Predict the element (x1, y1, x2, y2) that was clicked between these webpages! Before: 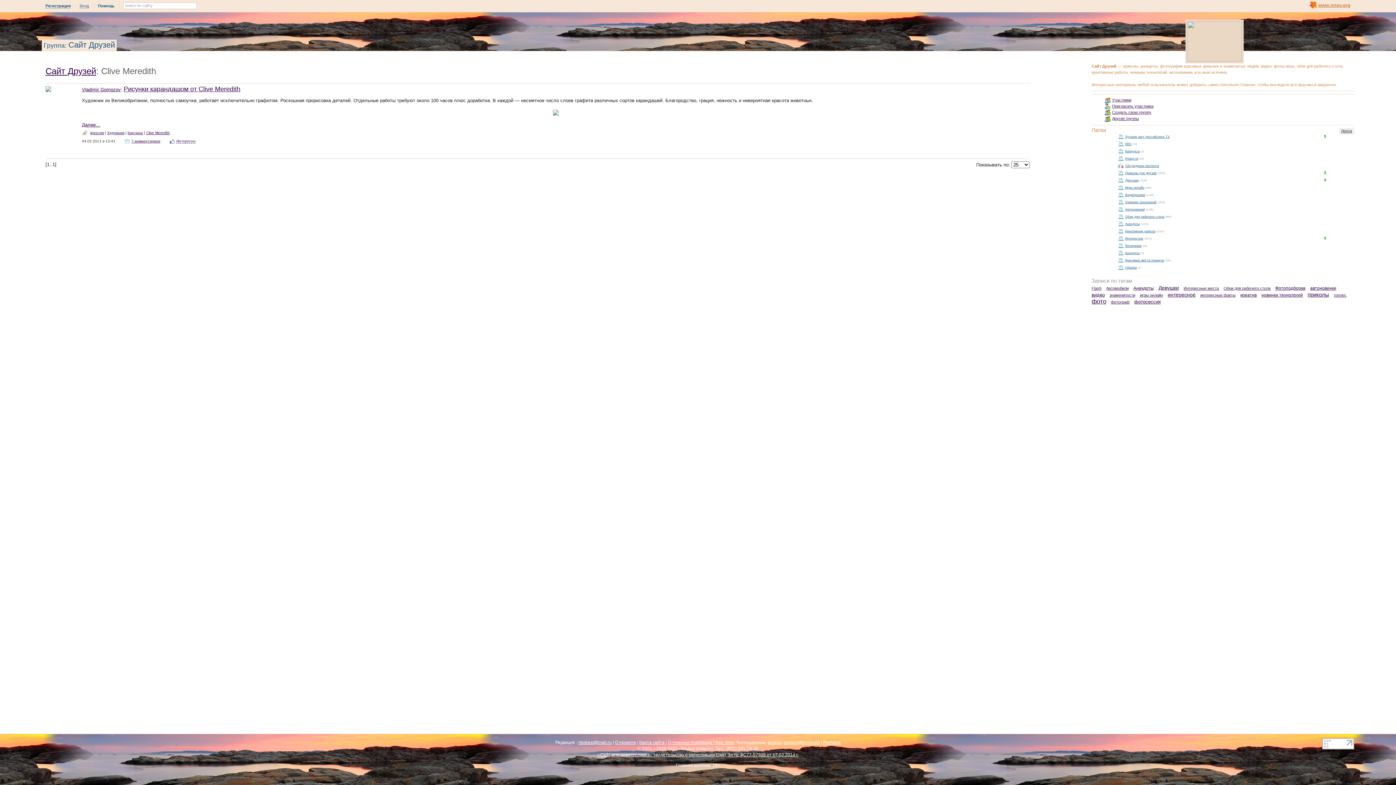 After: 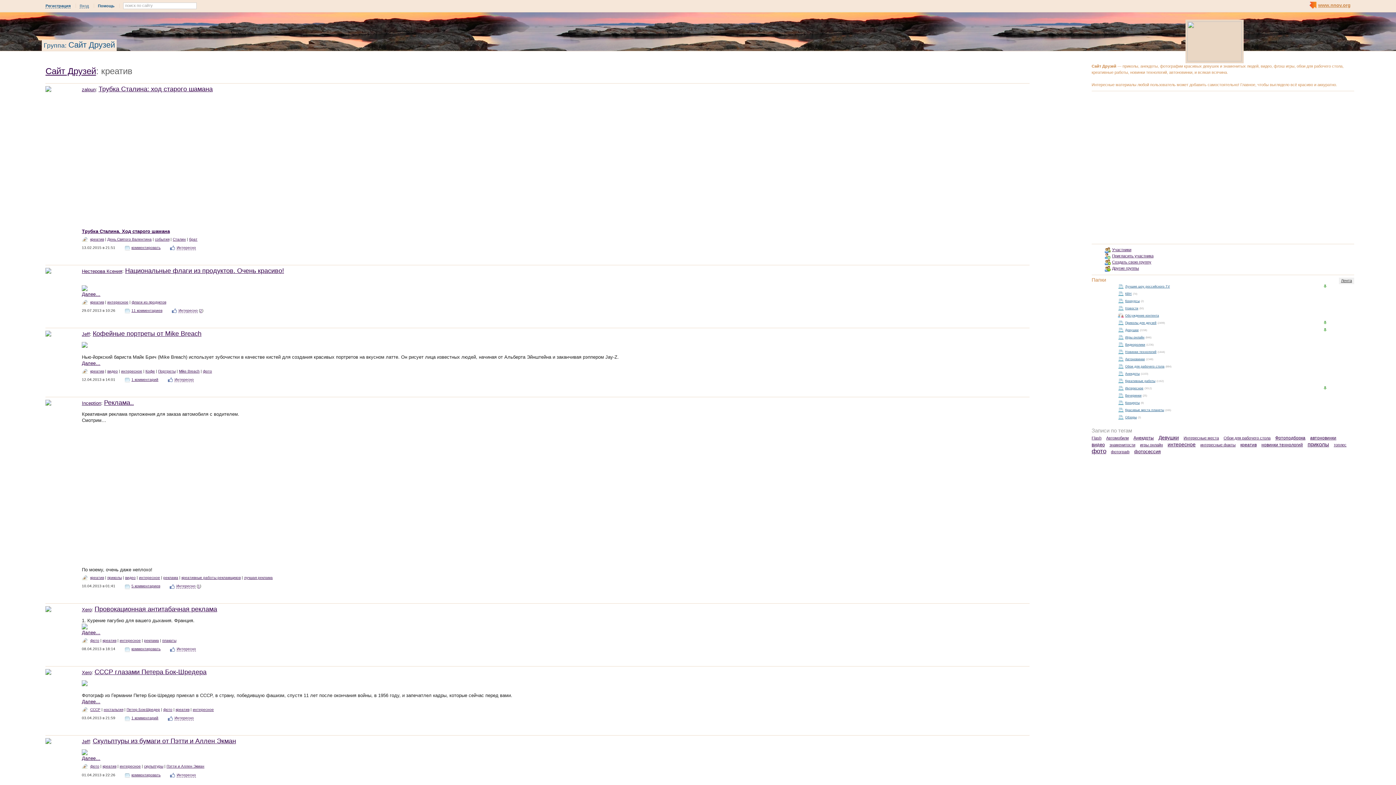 Action: label: креатив bbox: (90, 130, 104, 134)